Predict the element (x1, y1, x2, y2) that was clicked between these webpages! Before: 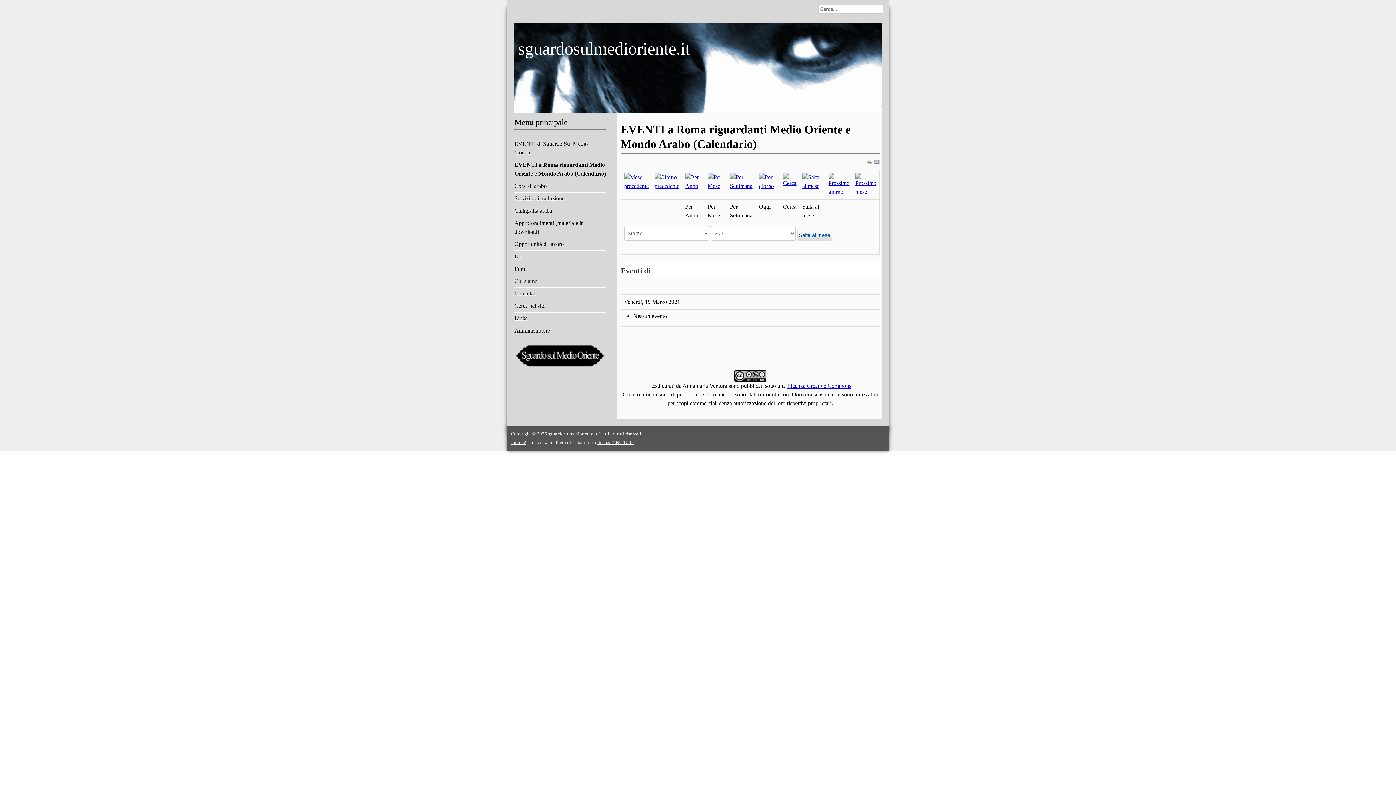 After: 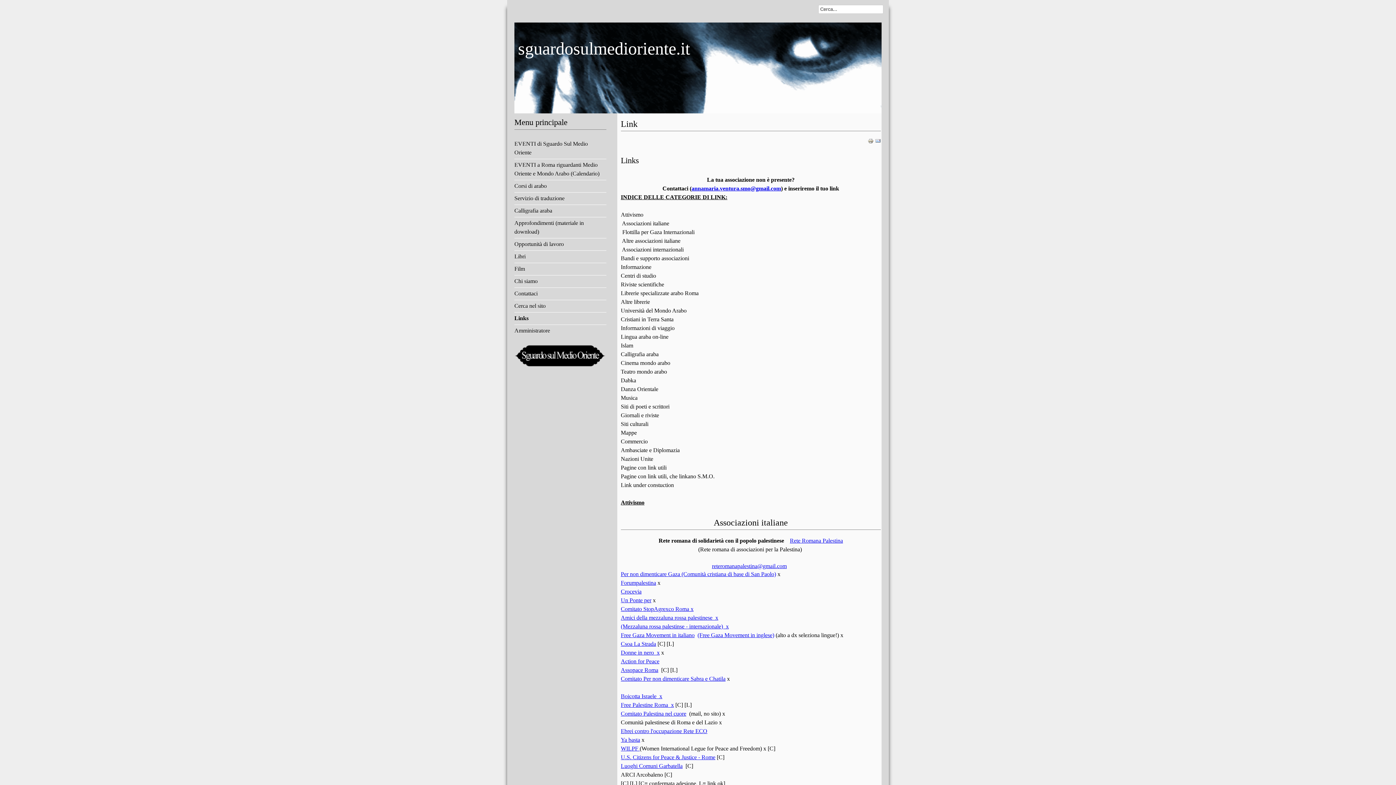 Action: bbox: (514, 312, 606, 324) label: Links